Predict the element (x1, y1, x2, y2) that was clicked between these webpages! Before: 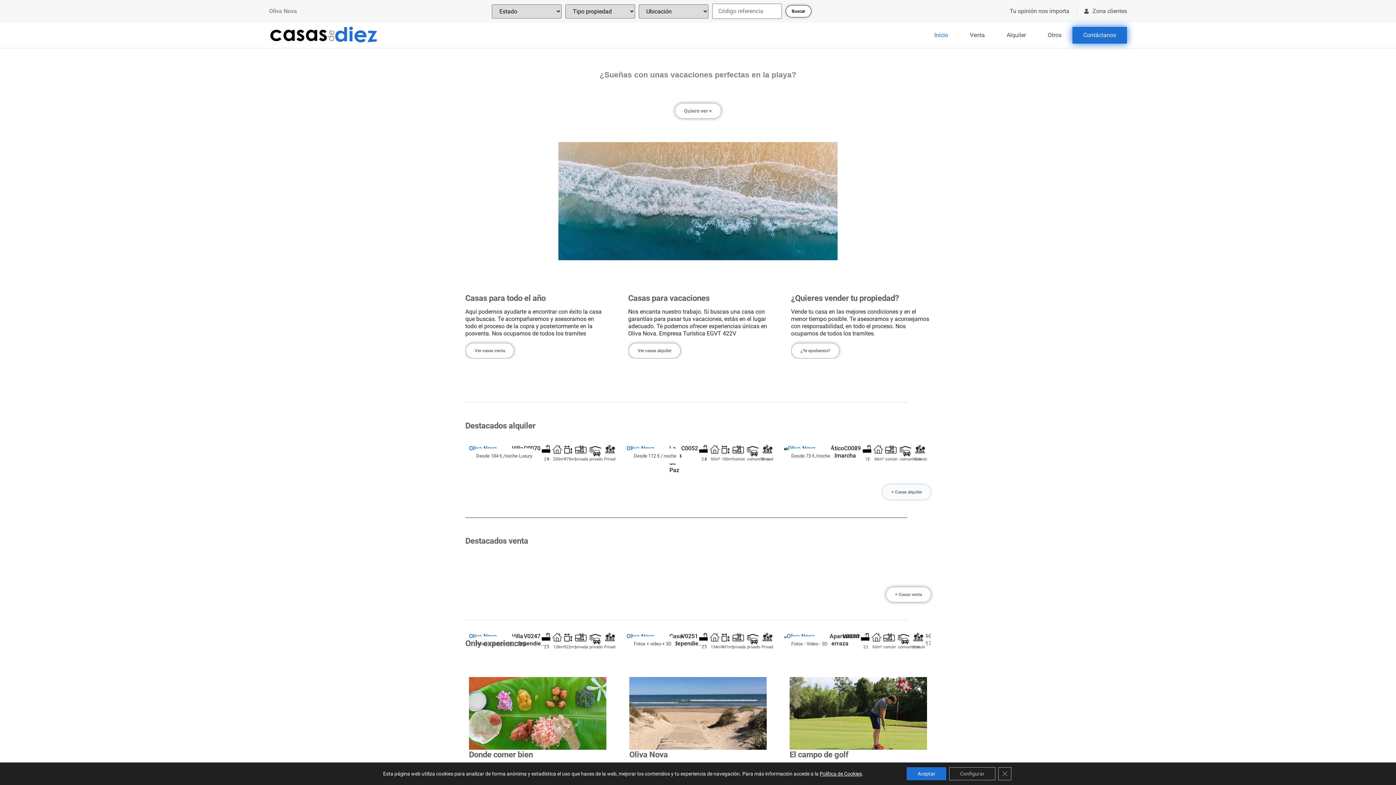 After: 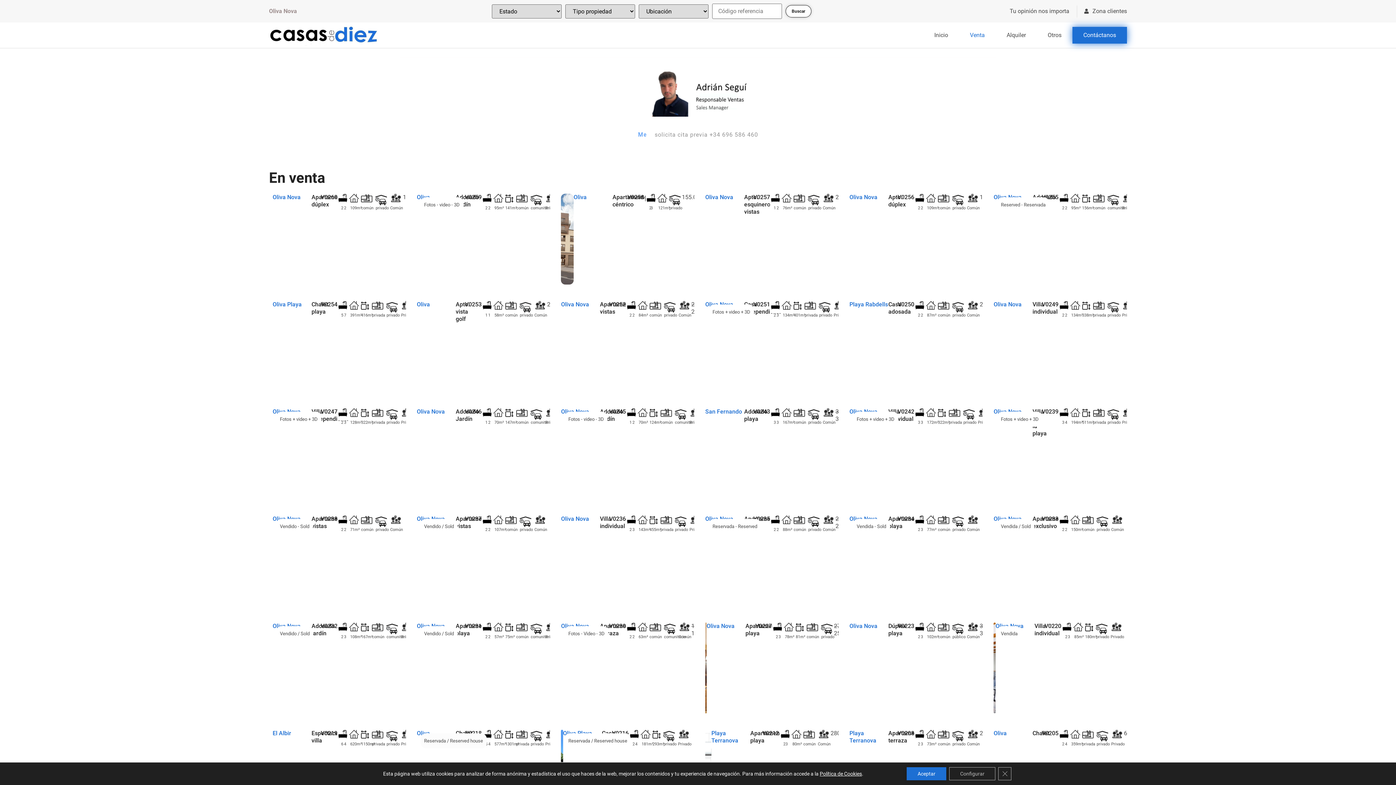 Action: bbox: (465, 342, 514, 358) label: Ver casas venta